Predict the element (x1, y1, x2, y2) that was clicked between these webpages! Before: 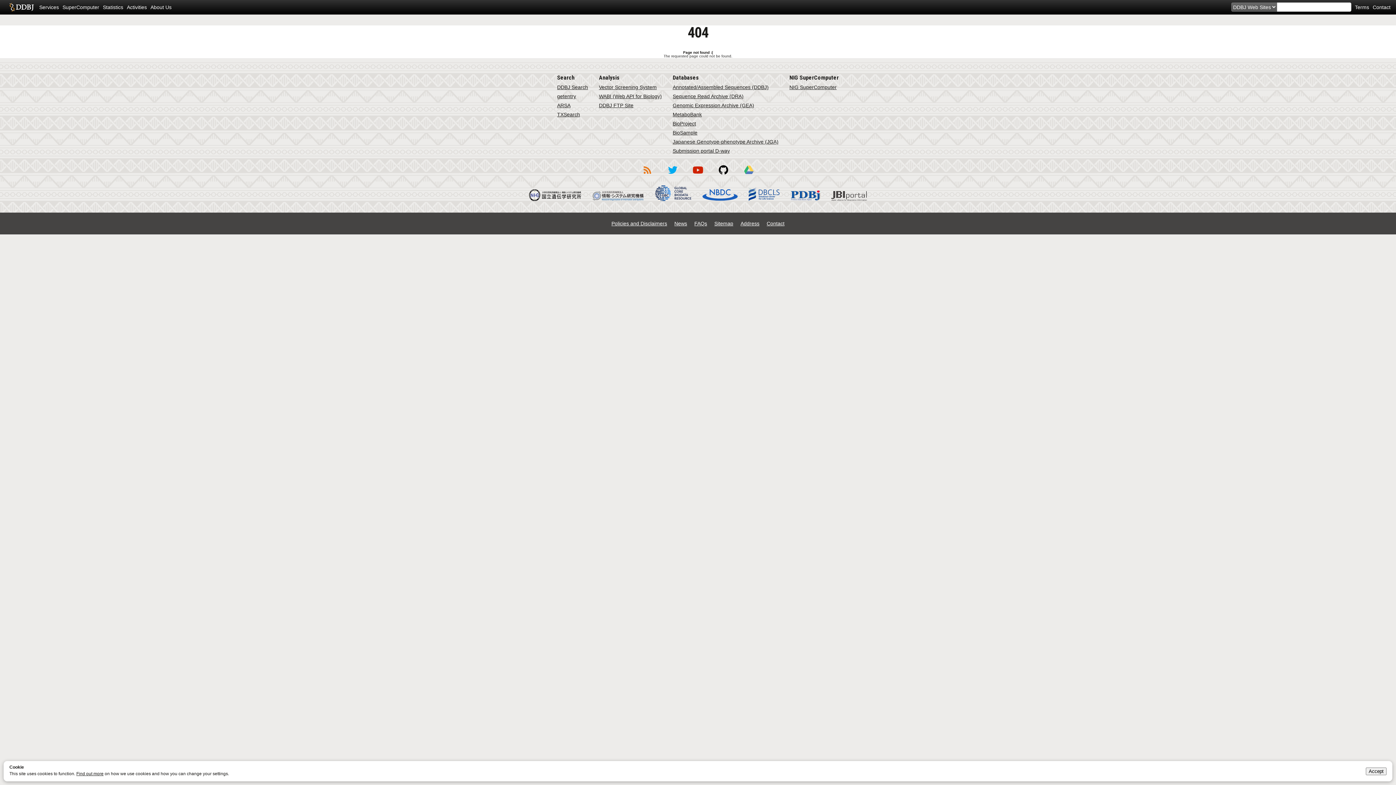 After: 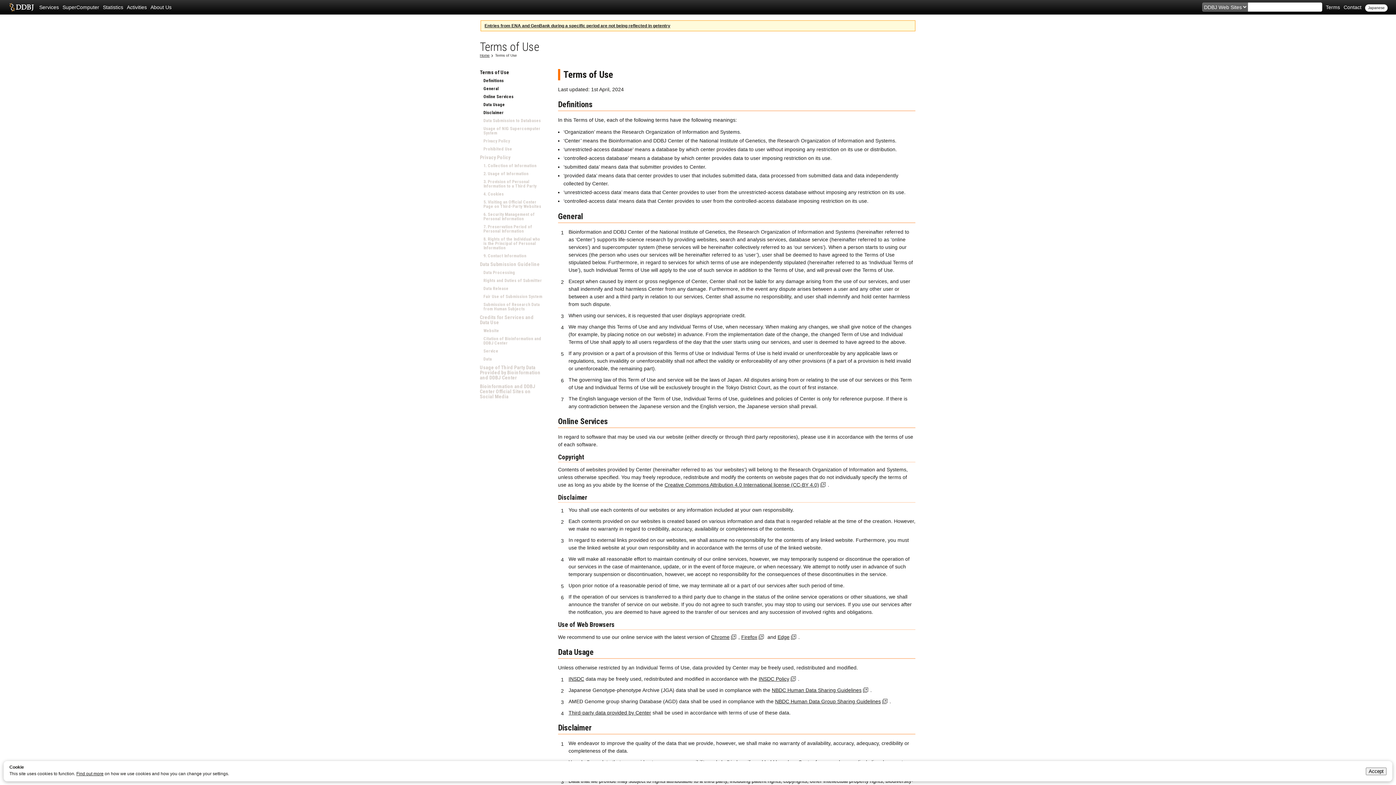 Action: bbox: (1355, 4, 1369, 10) label: Terms